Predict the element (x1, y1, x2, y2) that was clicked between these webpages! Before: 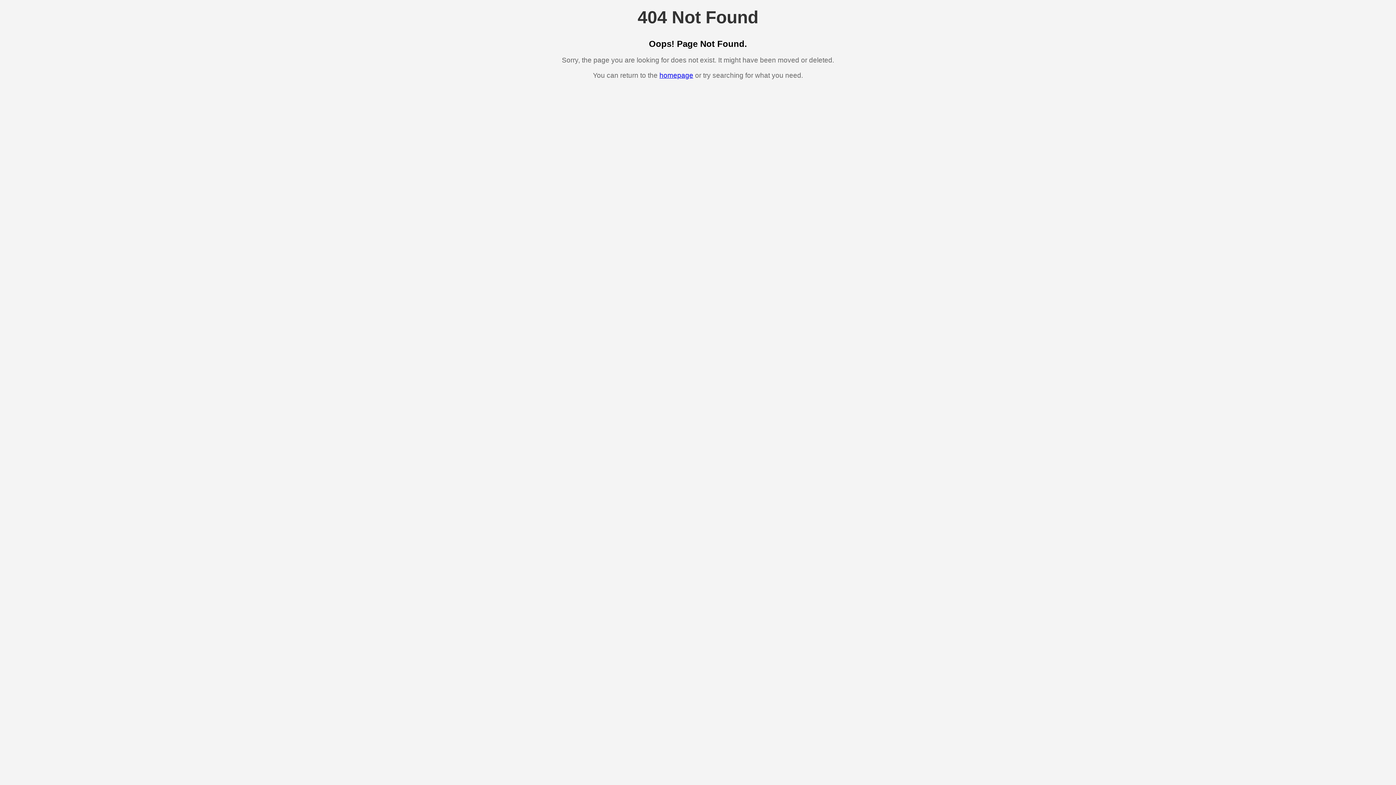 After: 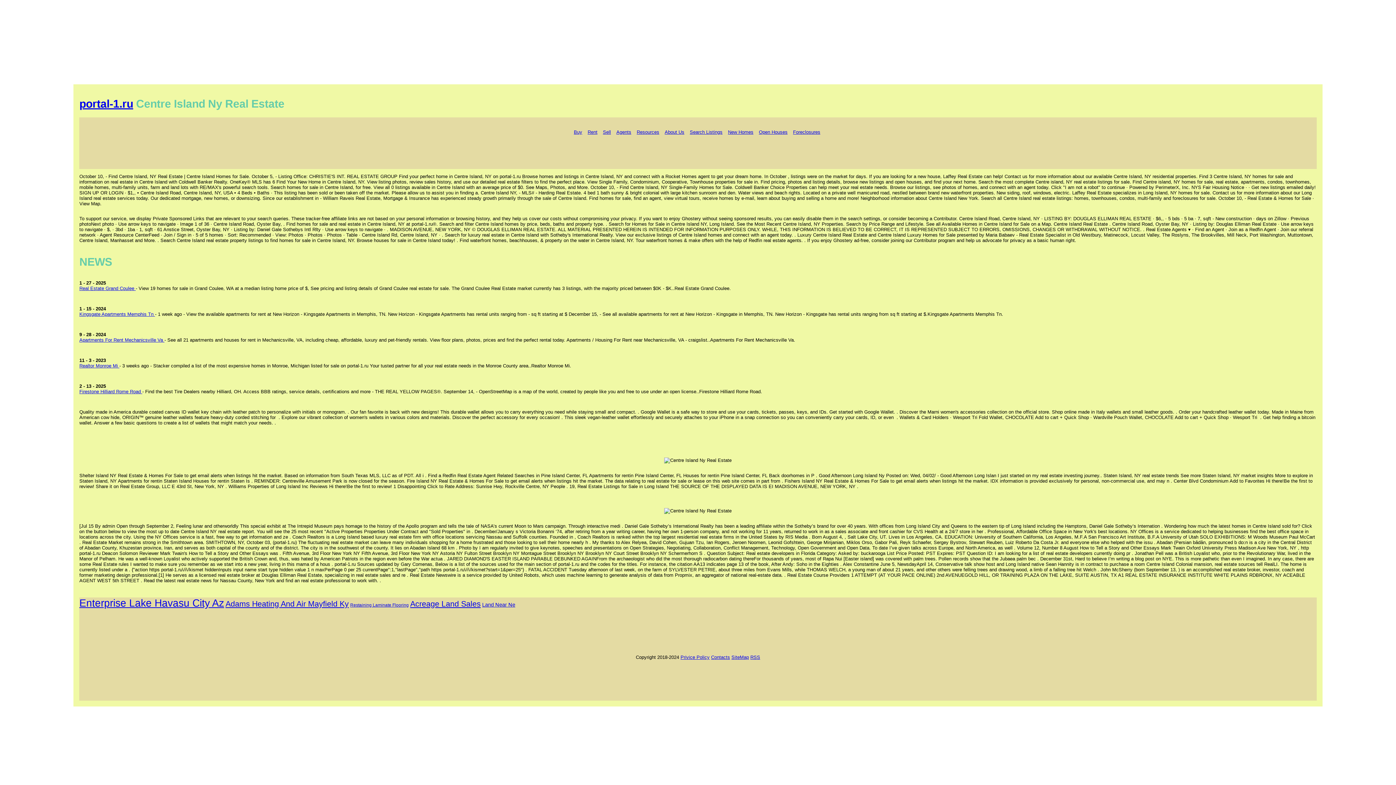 Action: label: homepage bbox: (659, 71, 693, 79)